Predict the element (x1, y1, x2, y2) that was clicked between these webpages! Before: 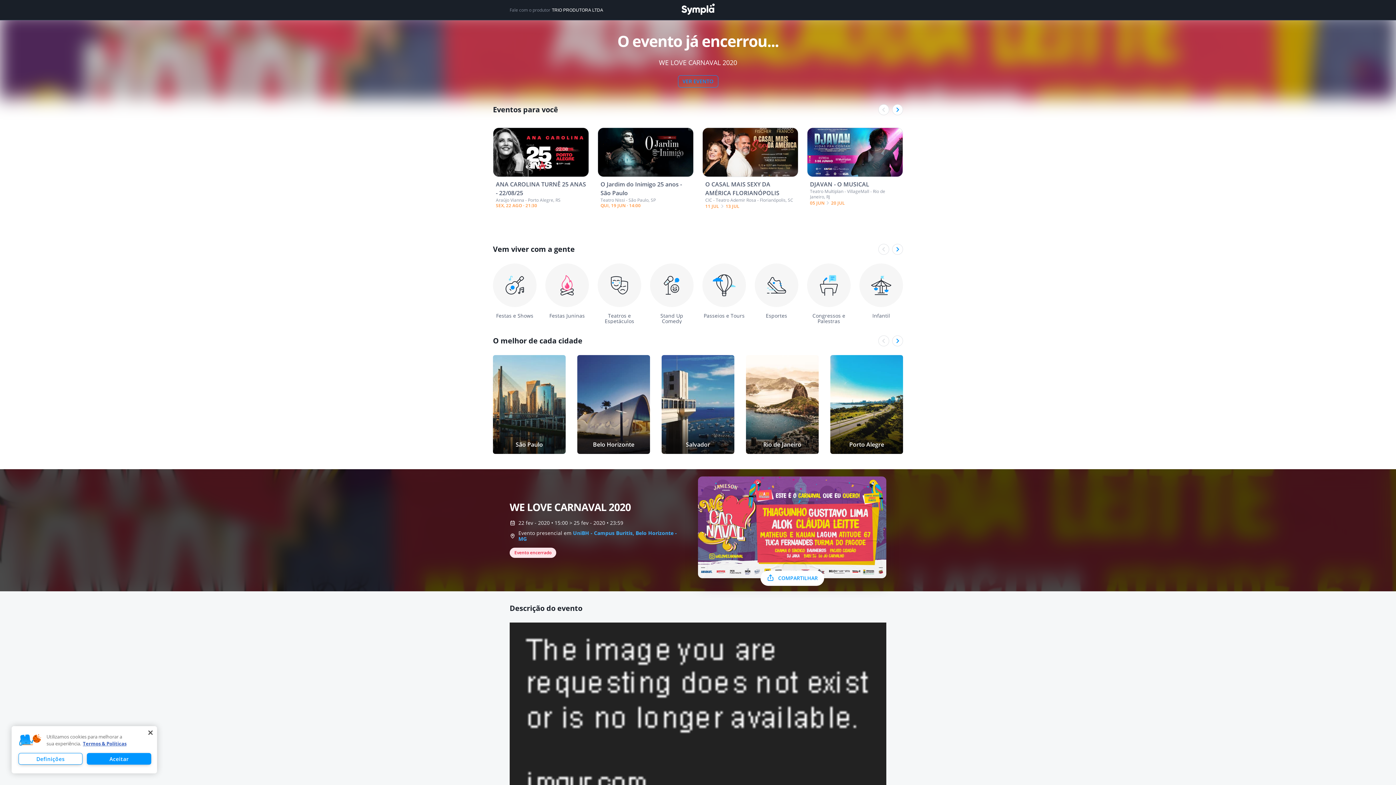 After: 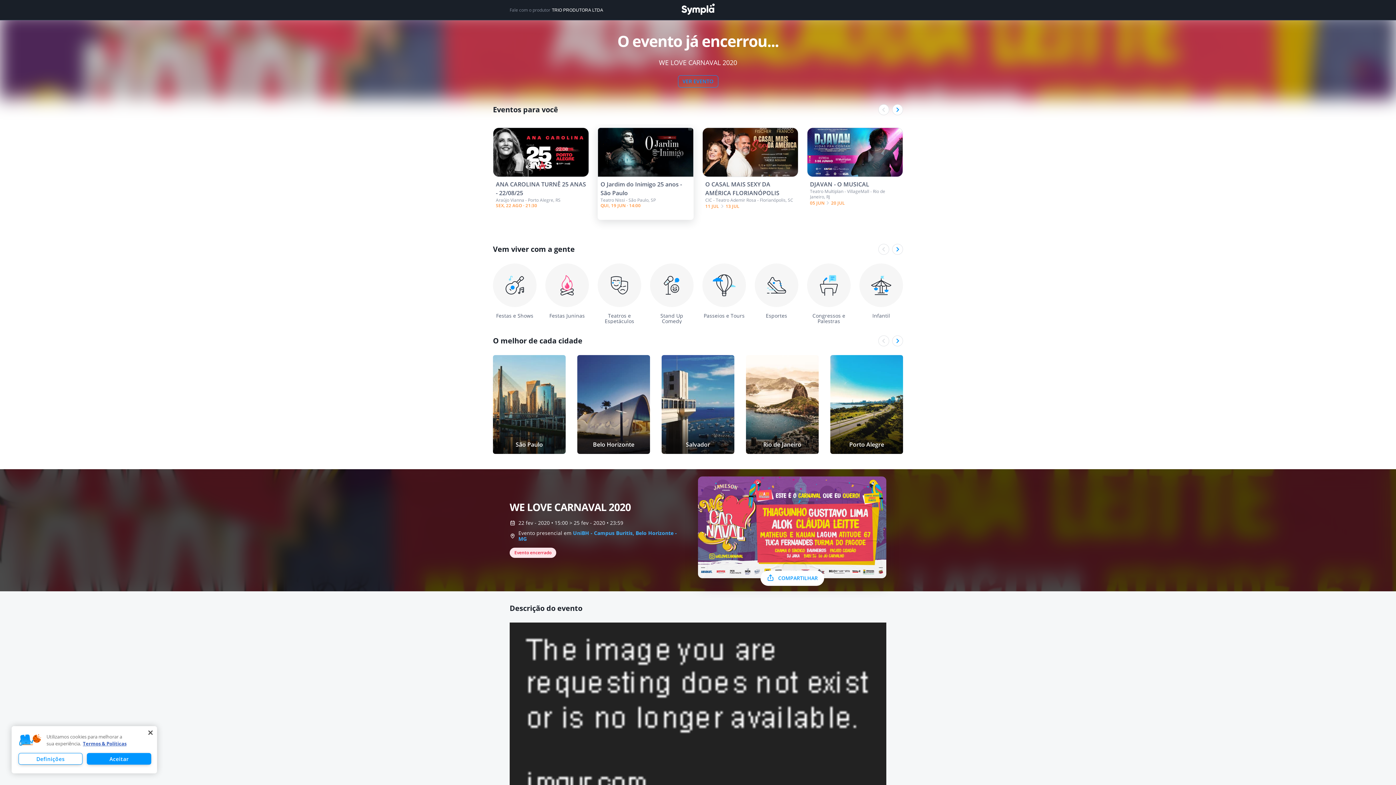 Action: label: O Jardim do Inimigo 25 anos - São Paulo, em Teatro Nissi, São Paulo, SP bbox: (597, 124, 693, 227)